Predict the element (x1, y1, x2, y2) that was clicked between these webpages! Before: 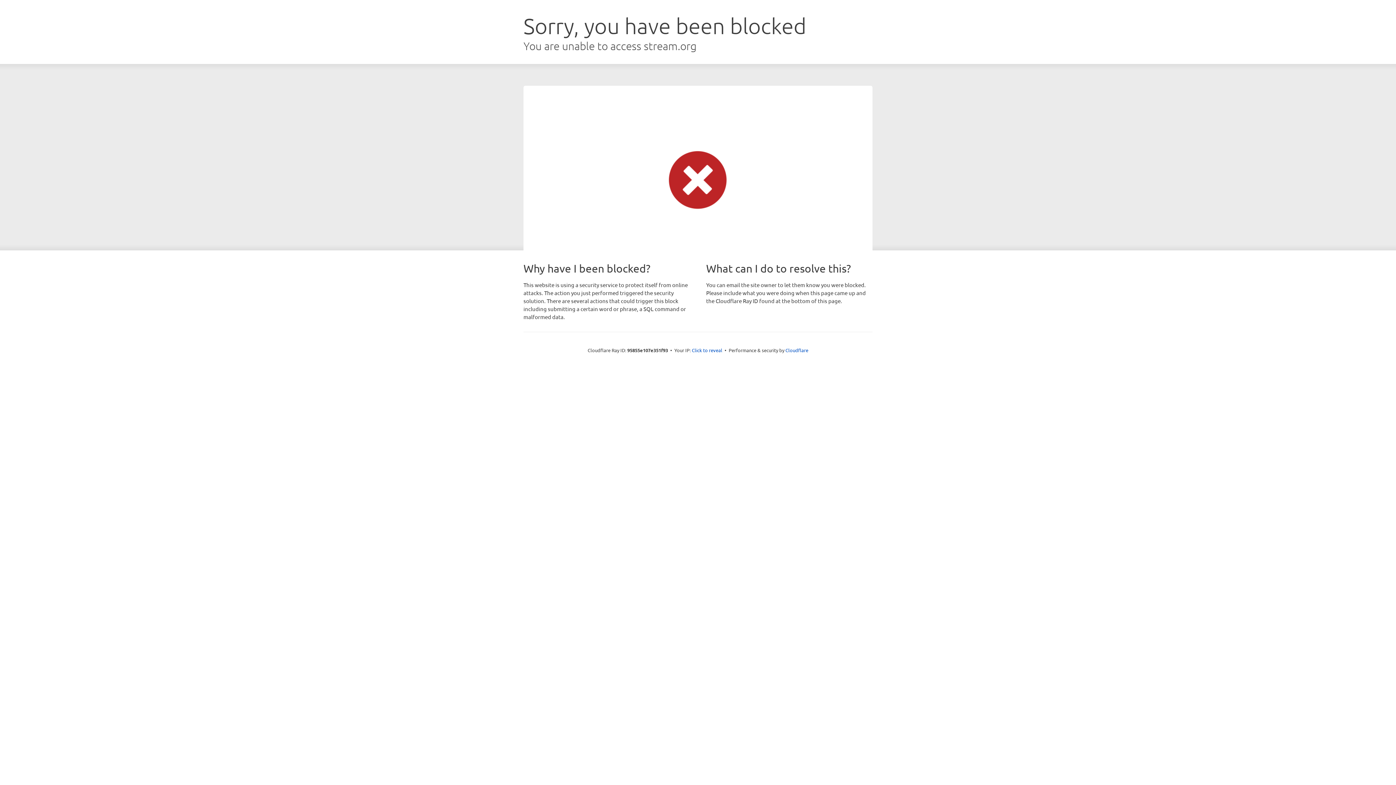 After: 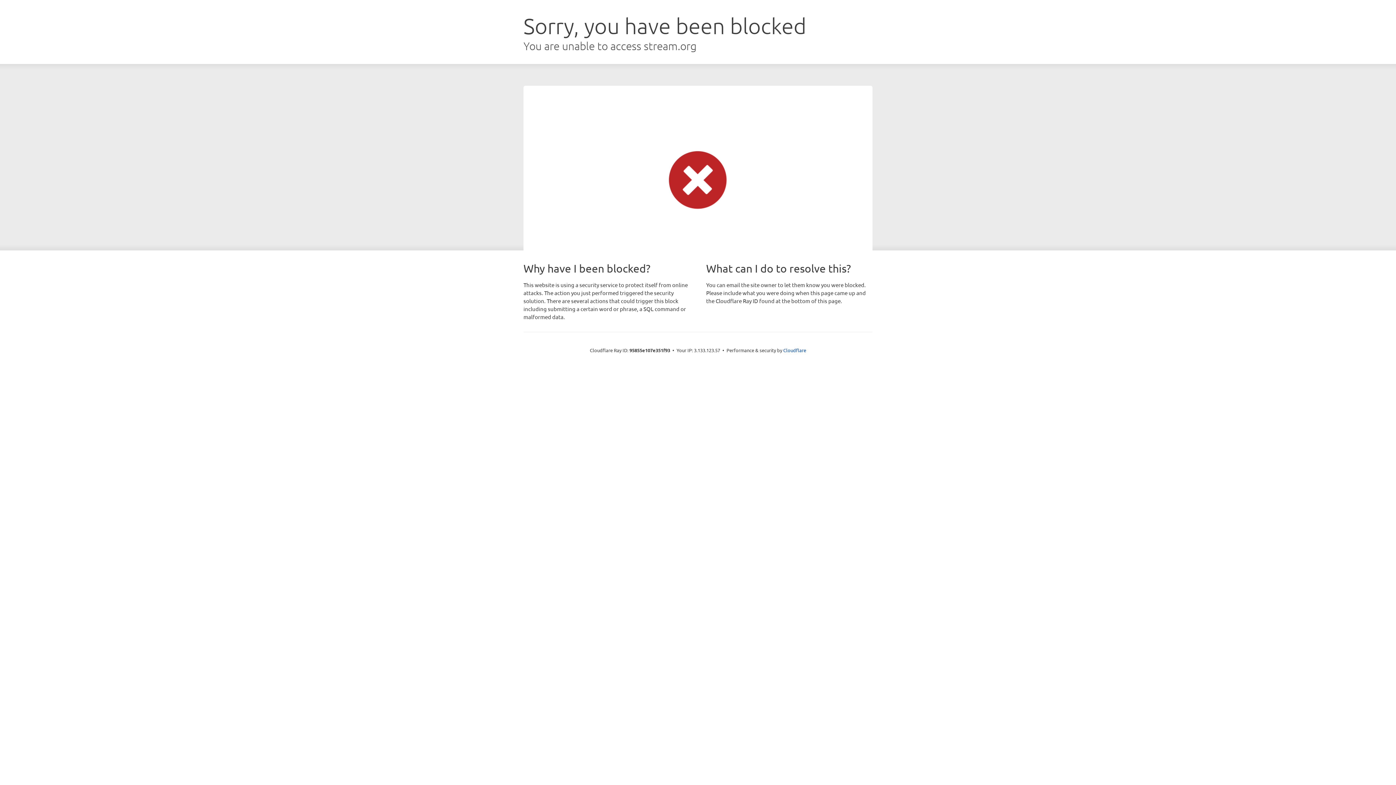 Action: label: Click to reveal bbox: (692, 346, 722, 353)